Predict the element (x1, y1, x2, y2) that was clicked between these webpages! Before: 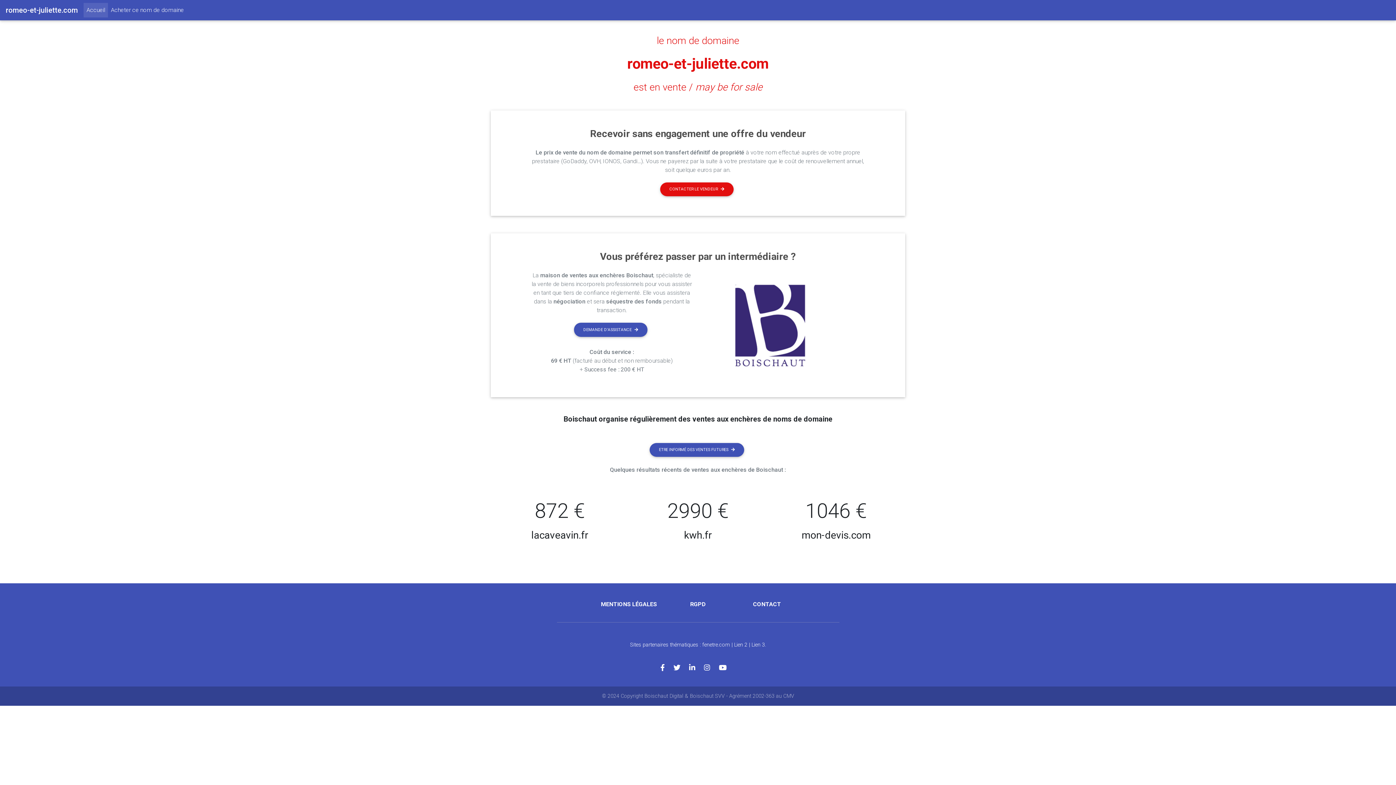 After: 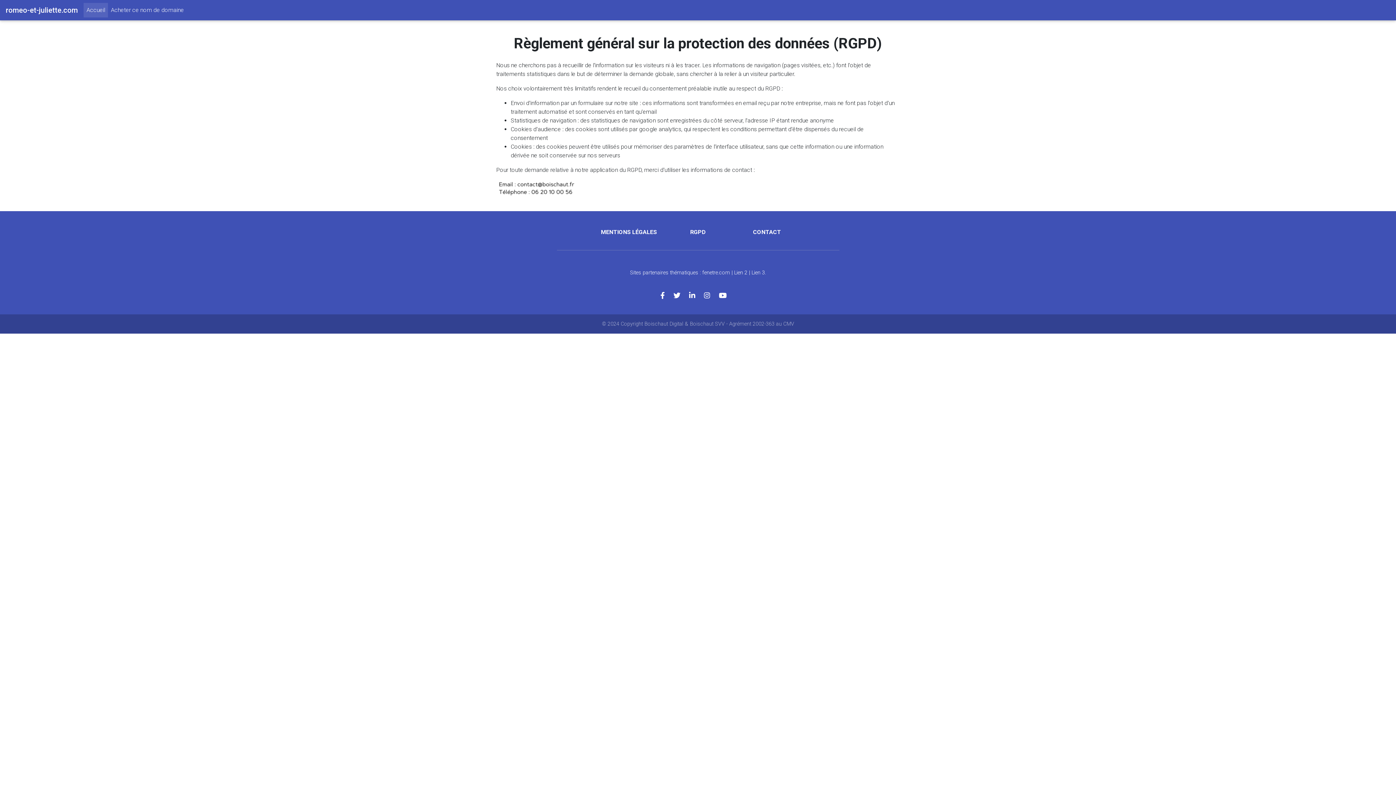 Action: label: RGPD bbox: (690, 601, 706, 608)